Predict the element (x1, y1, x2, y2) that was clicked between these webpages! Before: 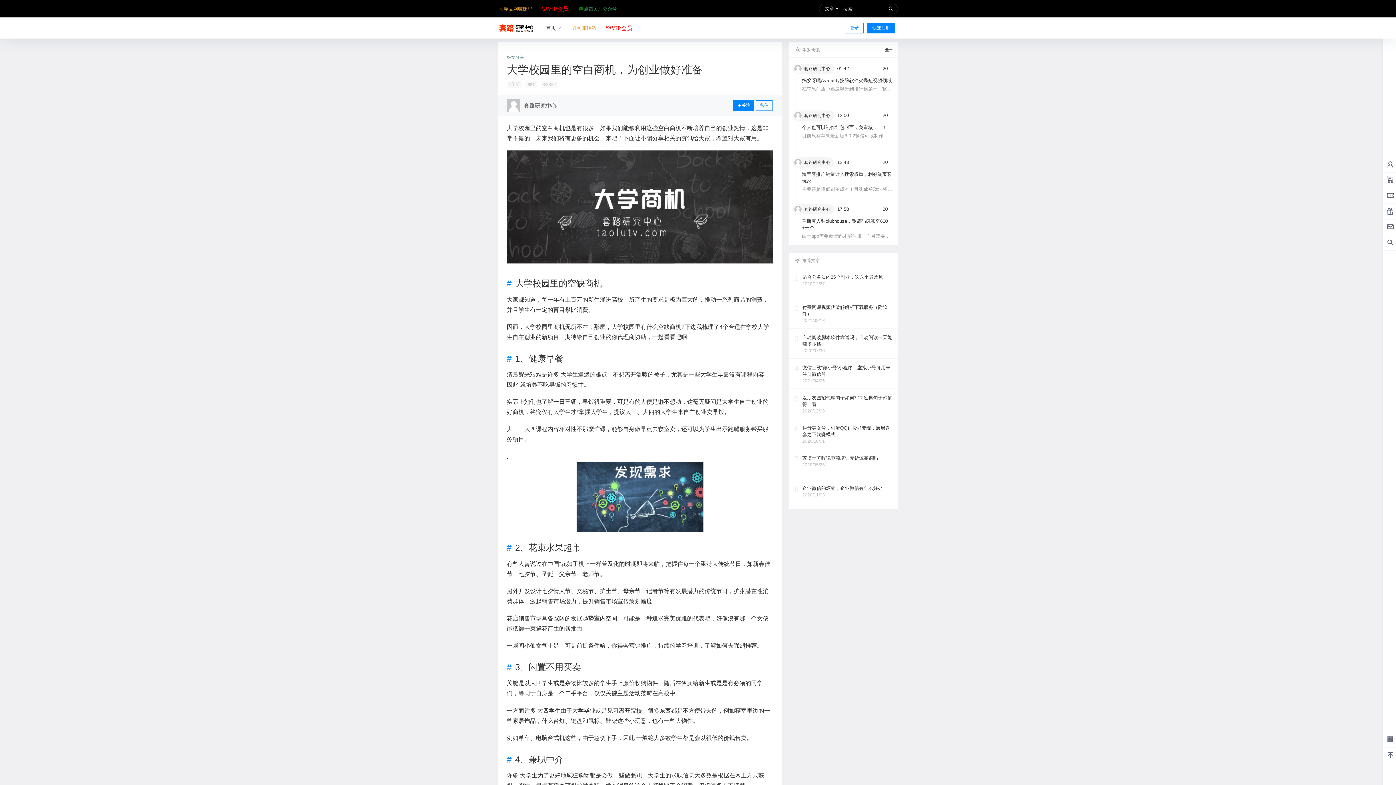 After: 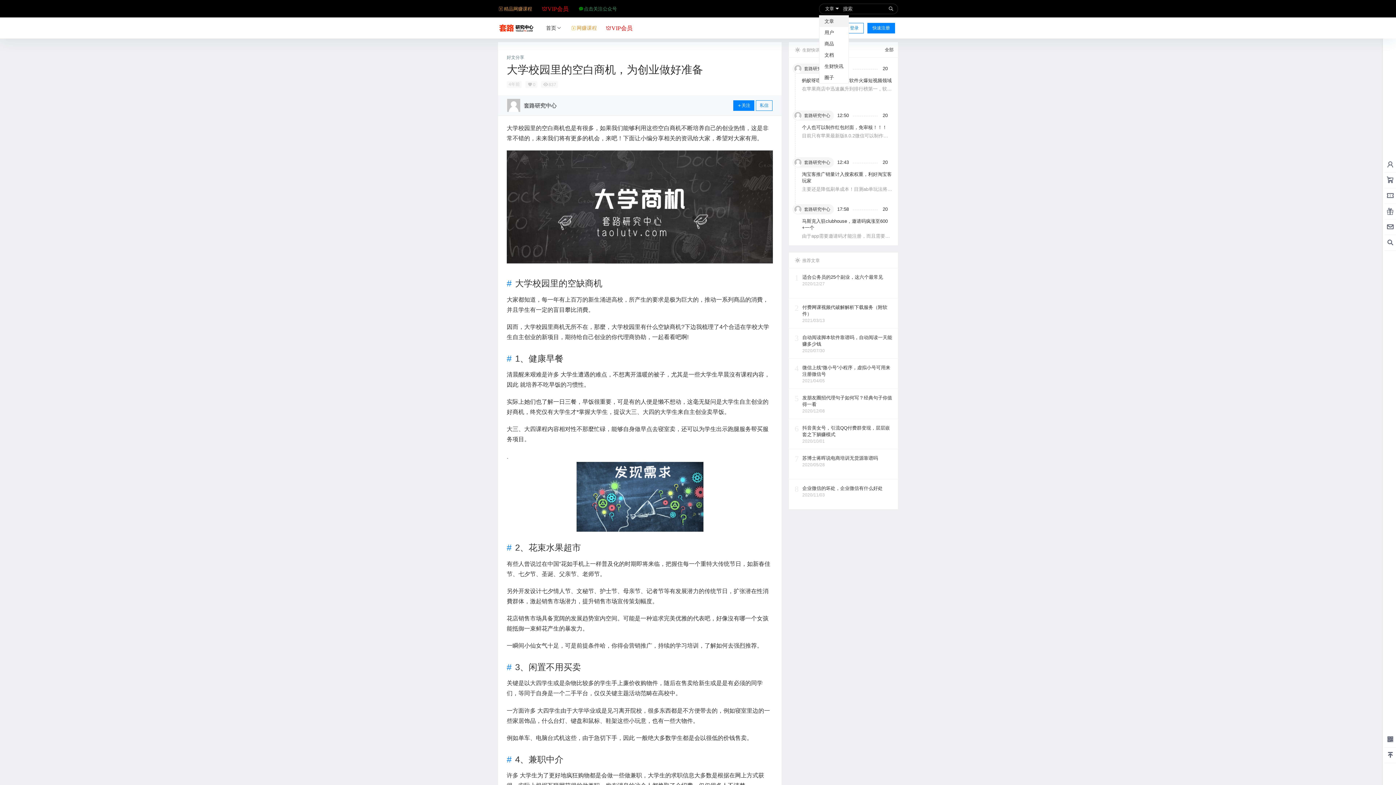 Action: label: 文章 bbox: (819, 3, 843, 13)